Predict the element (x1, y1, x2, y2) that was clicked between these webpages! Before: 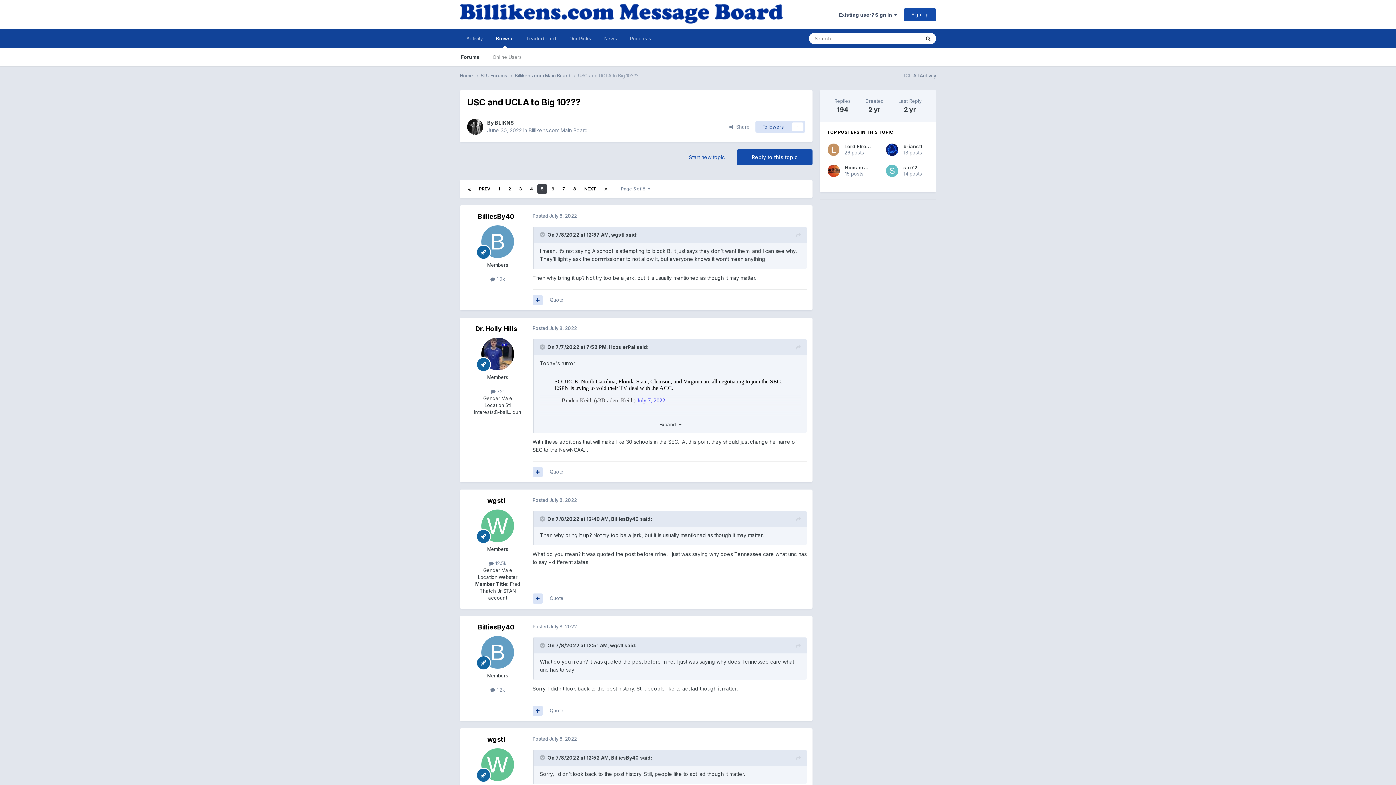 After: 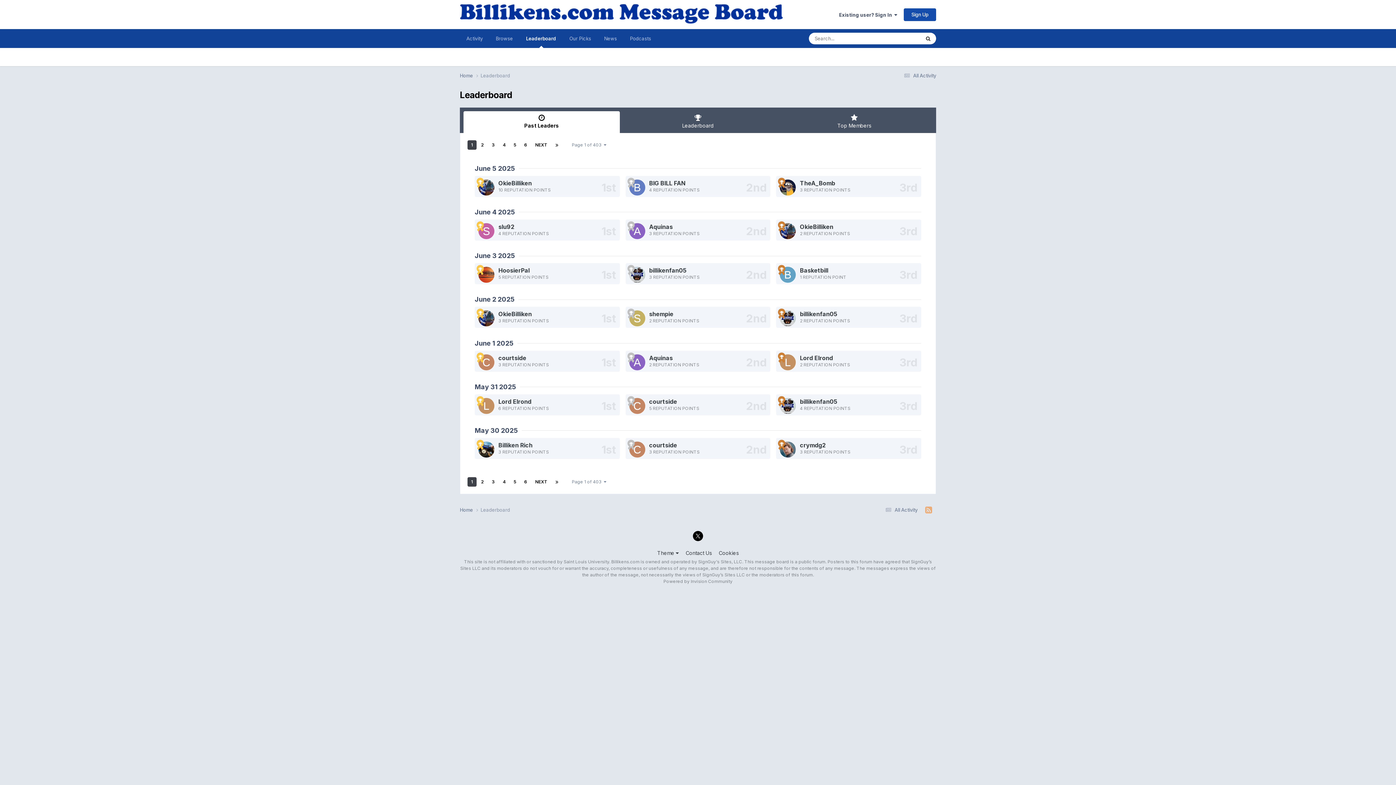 Action: bbox: (520, 29, 562, 48) label: Leaderboard